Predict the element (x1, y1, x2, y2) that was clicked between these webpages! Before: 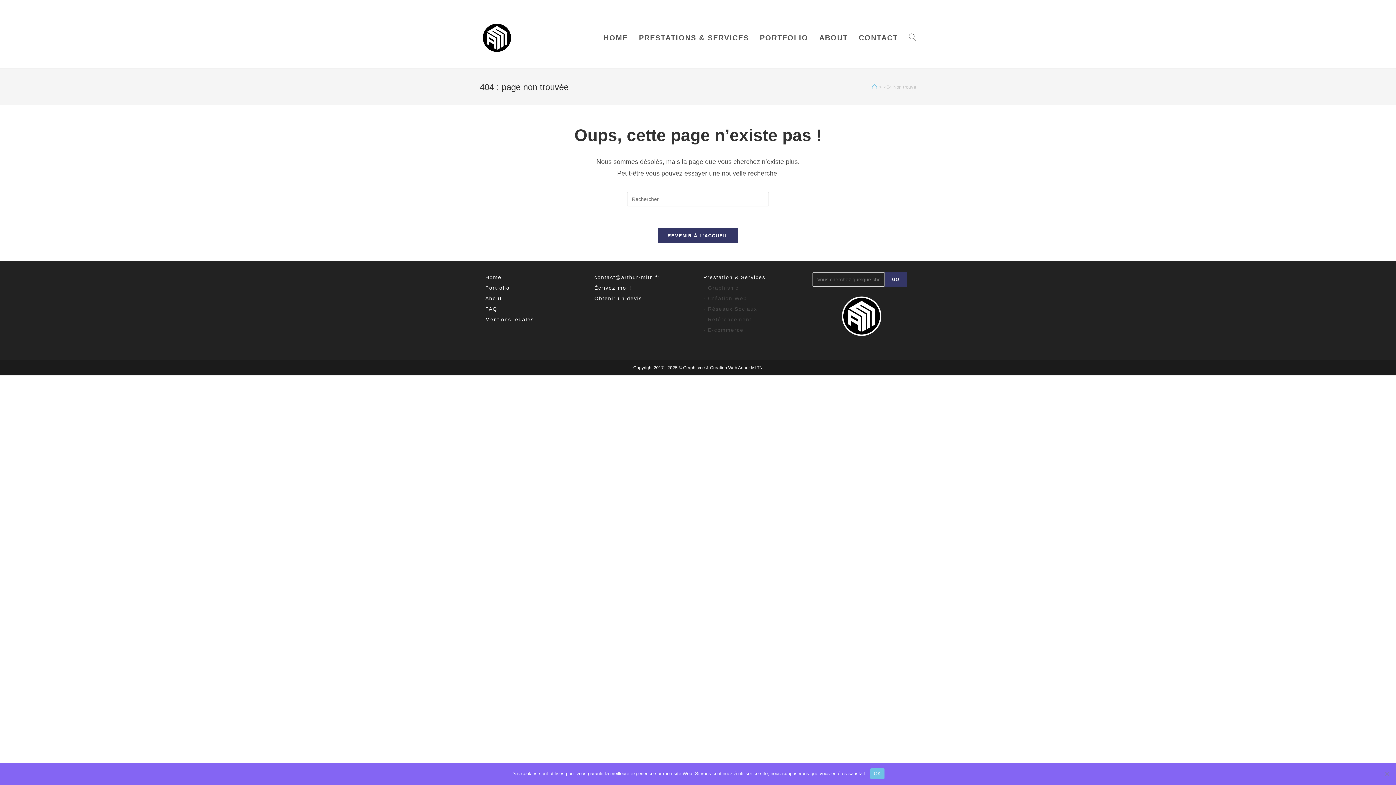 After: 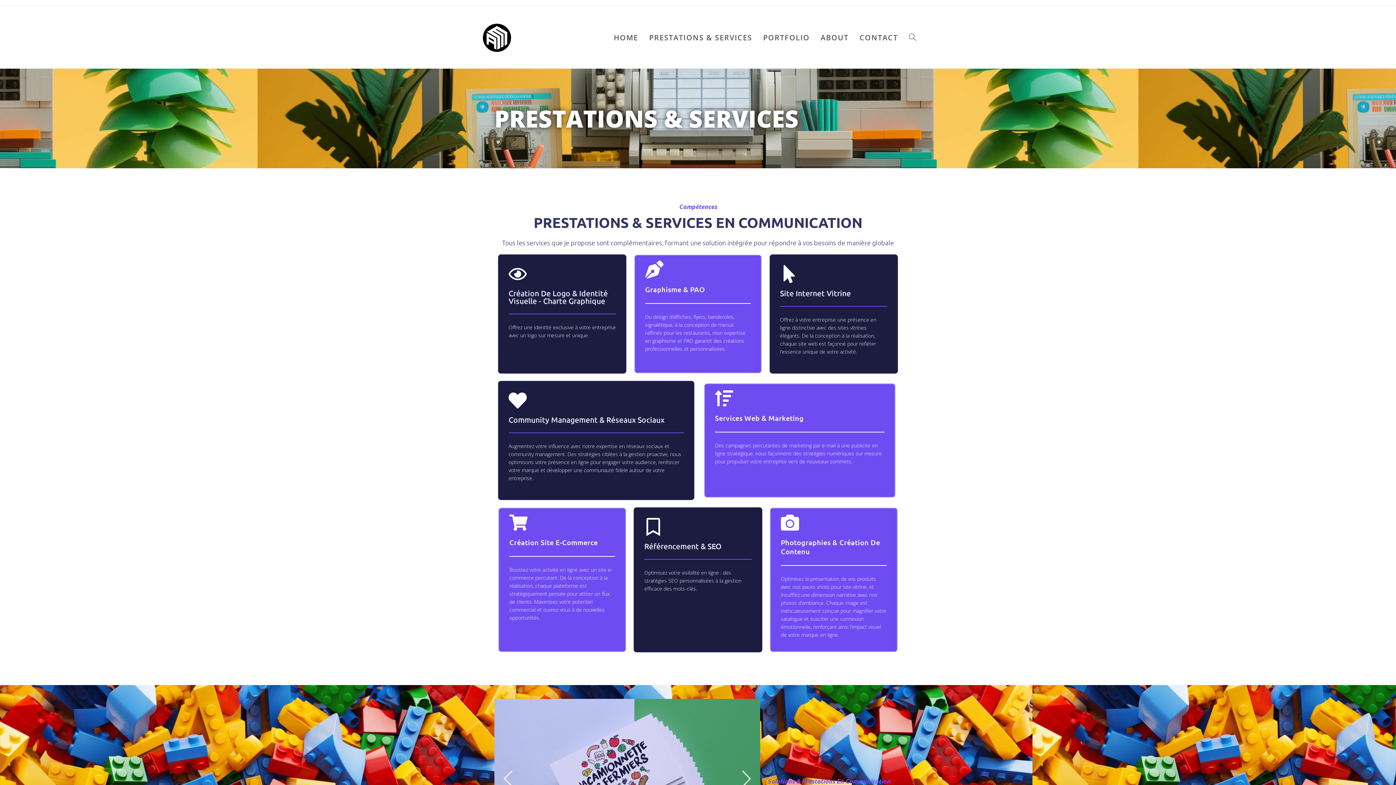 Action: label: Prestation & Services
 bbox: (703, 274, 765, 280)